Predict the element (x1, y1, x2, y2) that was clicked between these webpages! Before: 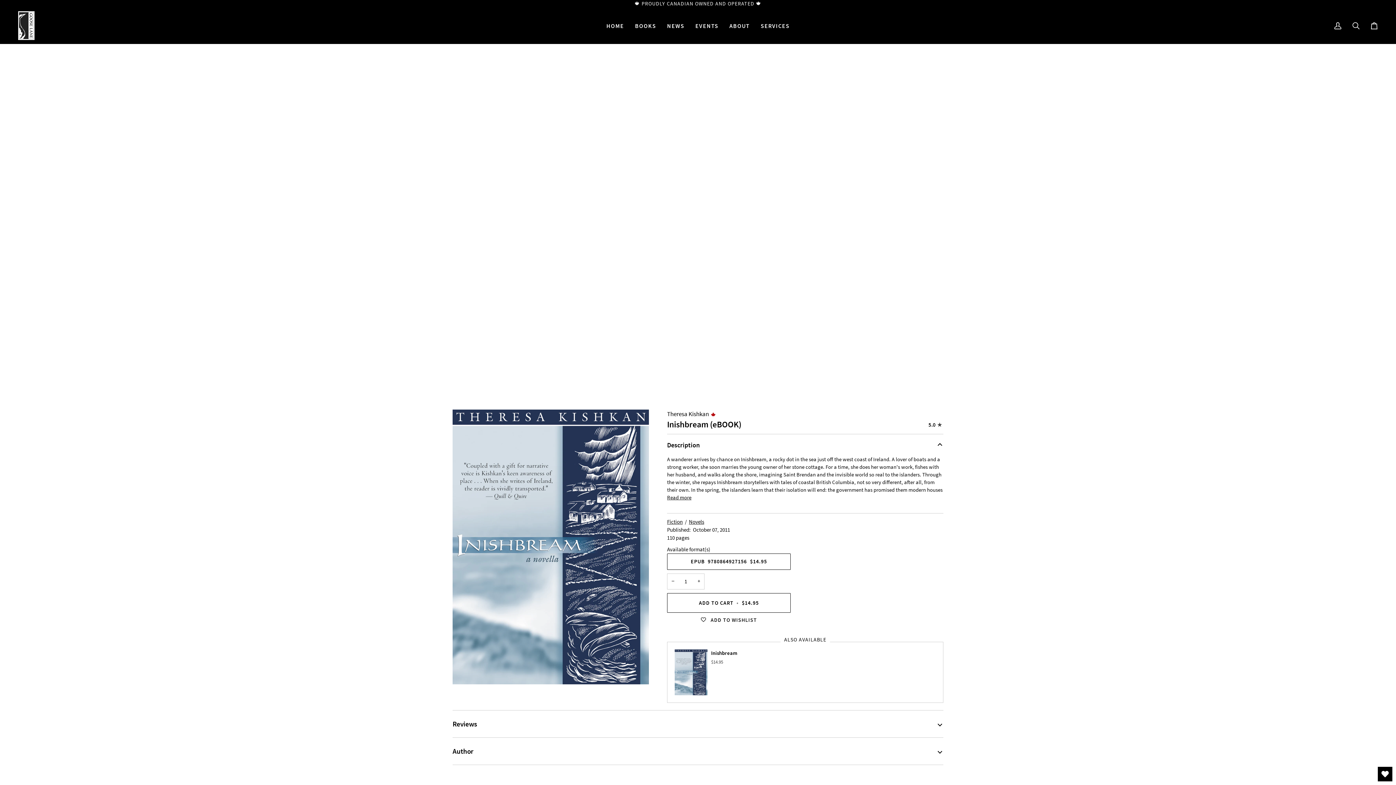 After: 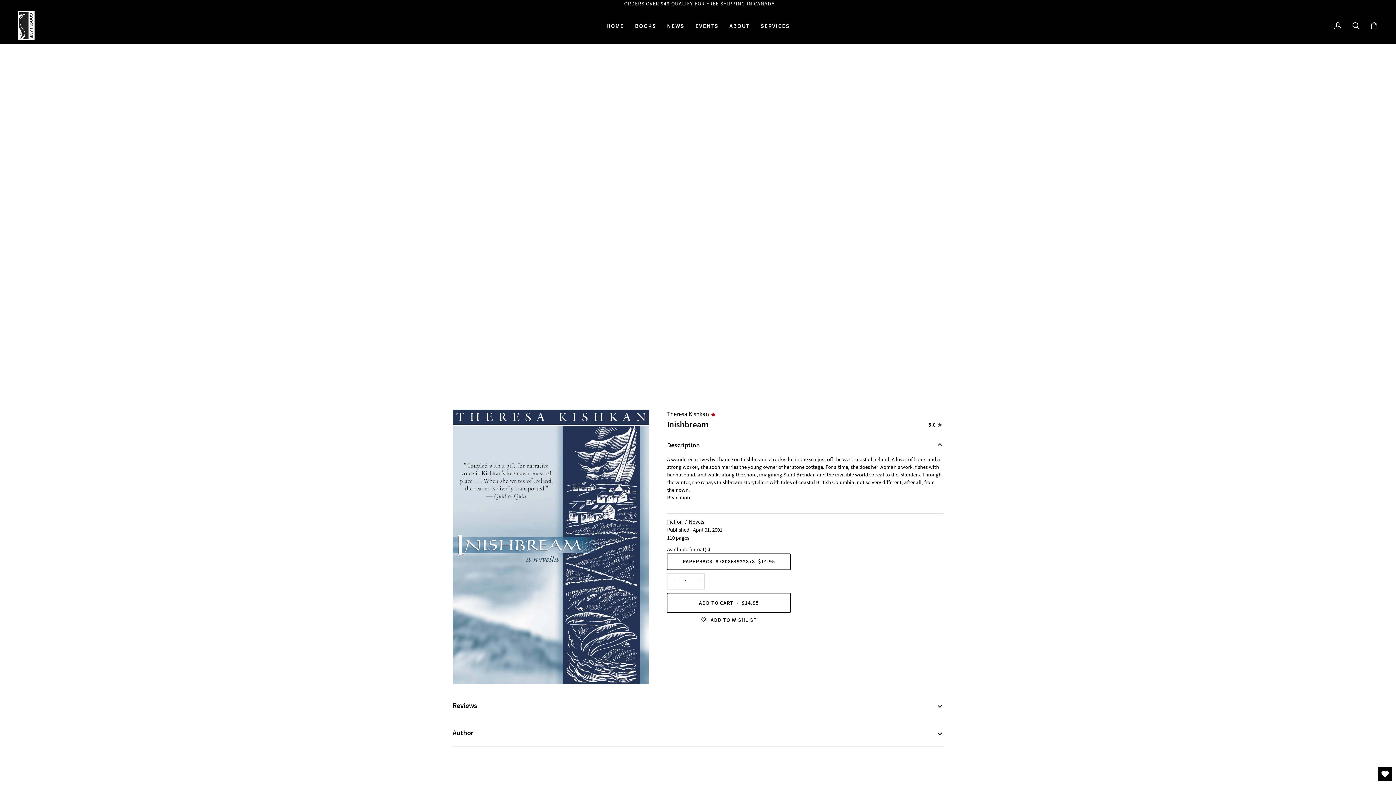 Action: bbox: (674, 649, 707, 695)